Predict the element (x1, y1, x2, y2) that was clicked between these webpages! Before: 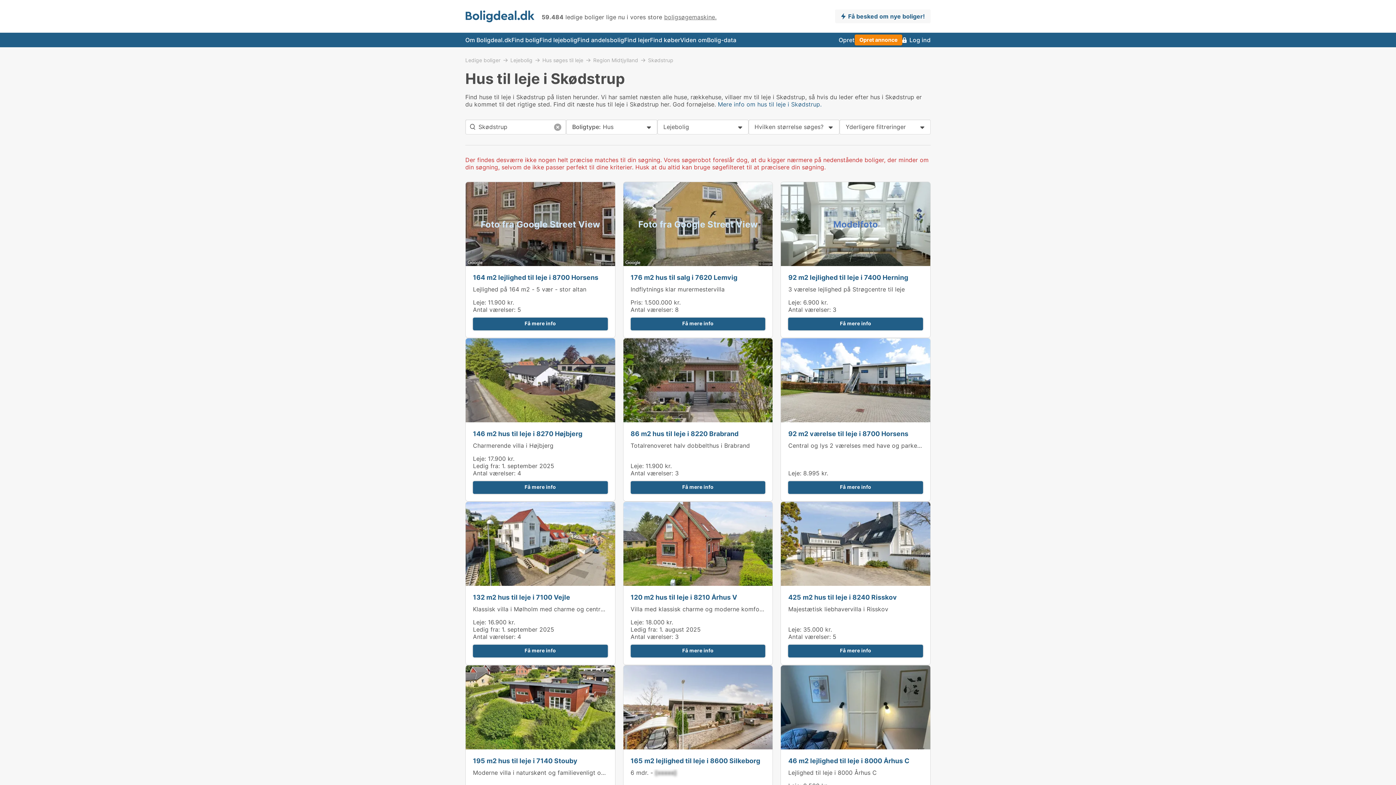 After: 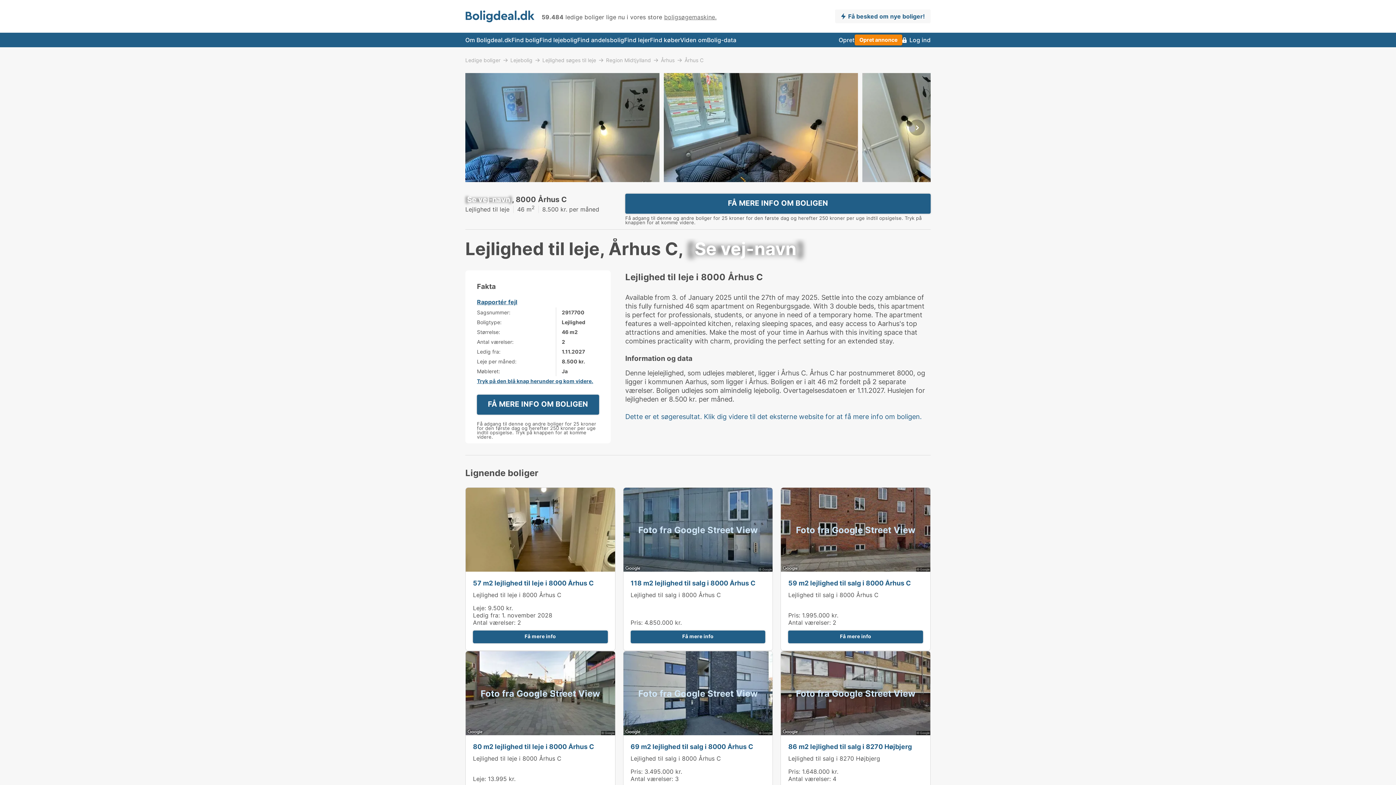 Action: bbox: (781, 665, 930, 750)